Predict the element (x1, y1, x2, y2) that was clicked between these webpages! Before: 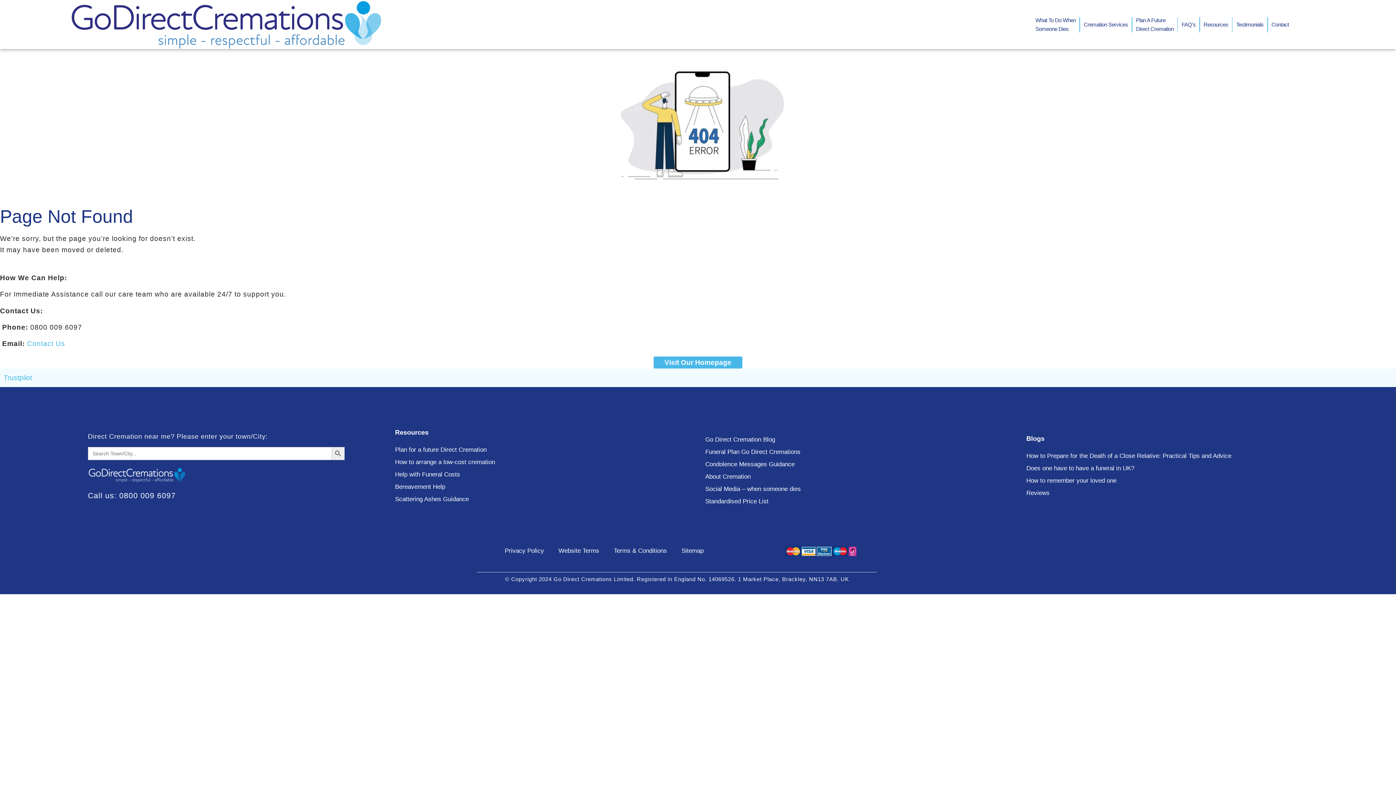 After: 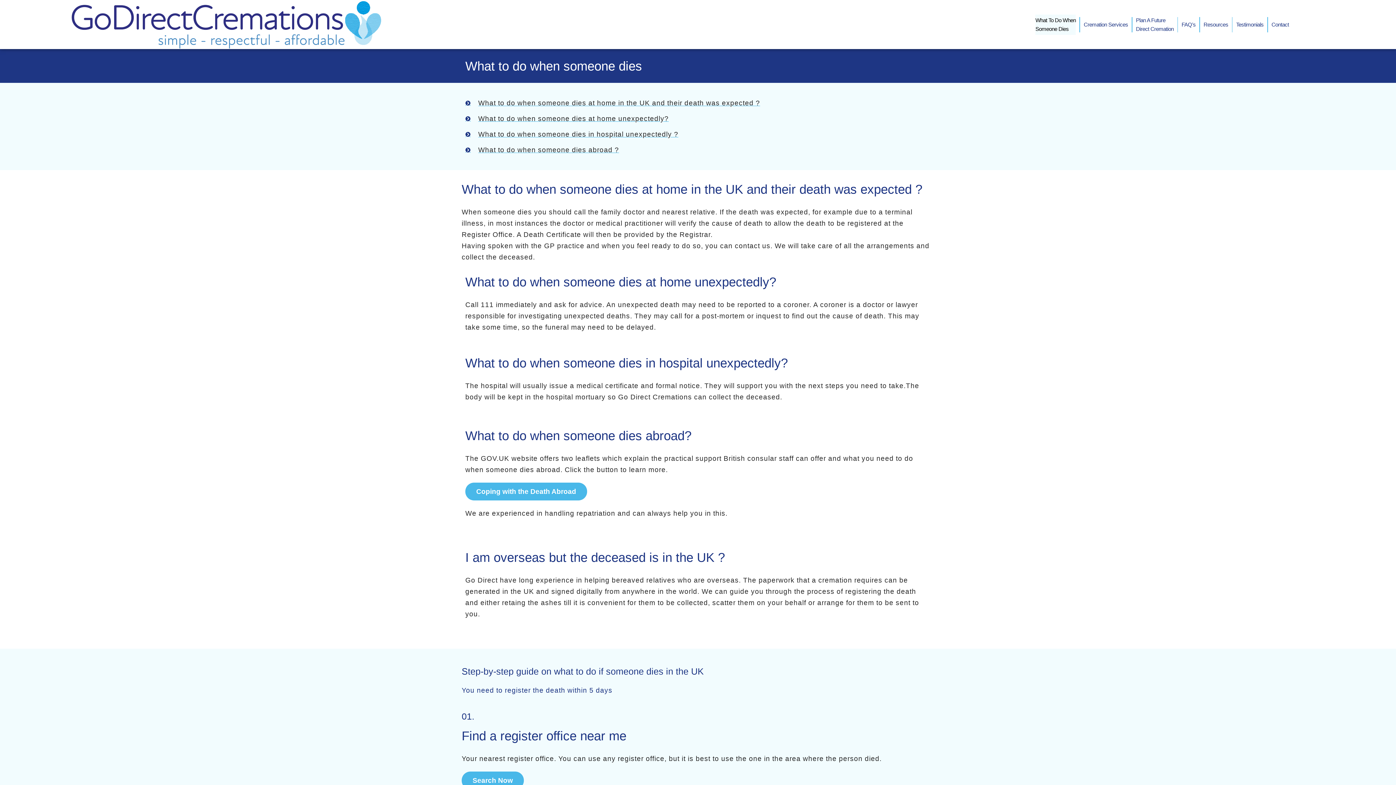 Action: label: What To Do When
Someone Dies bbox: (1035, 14, 1076, 34)